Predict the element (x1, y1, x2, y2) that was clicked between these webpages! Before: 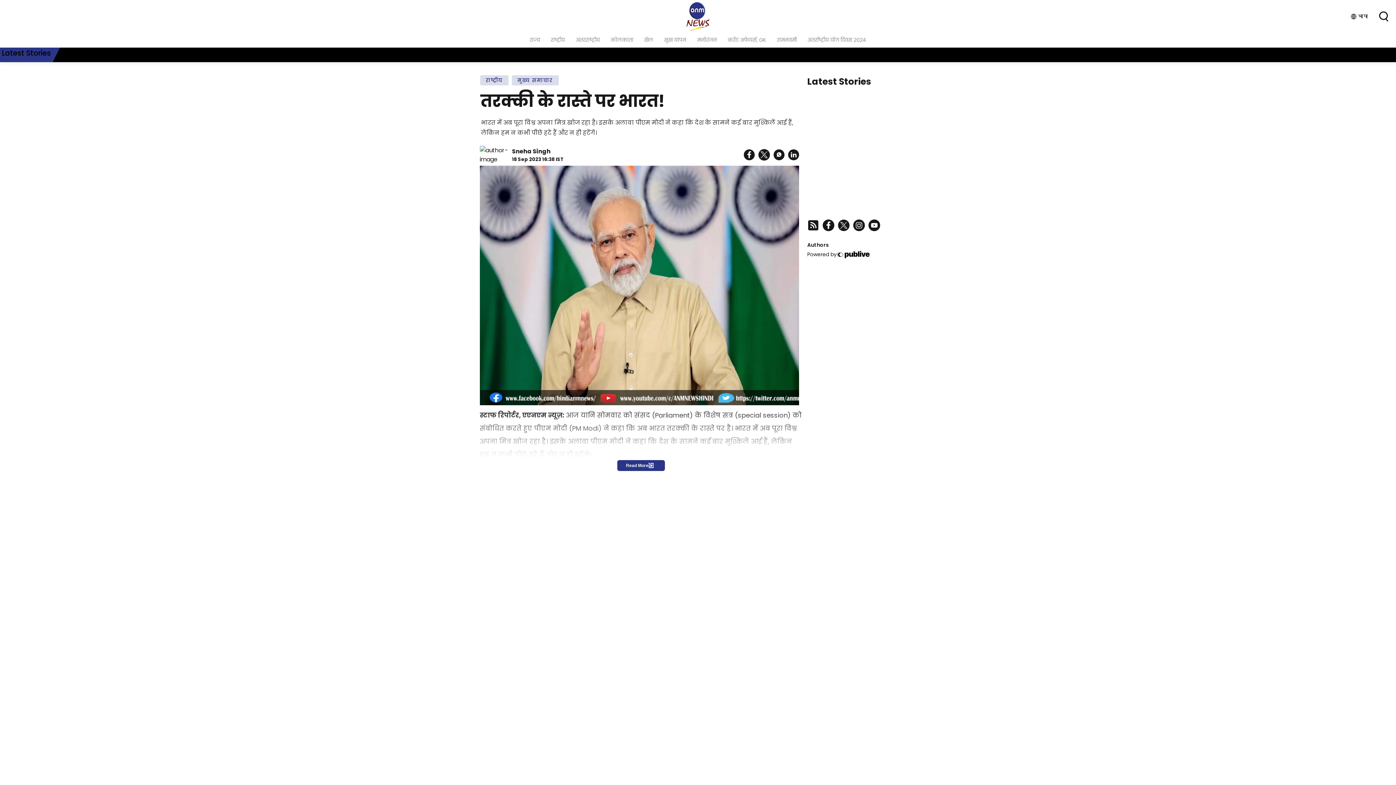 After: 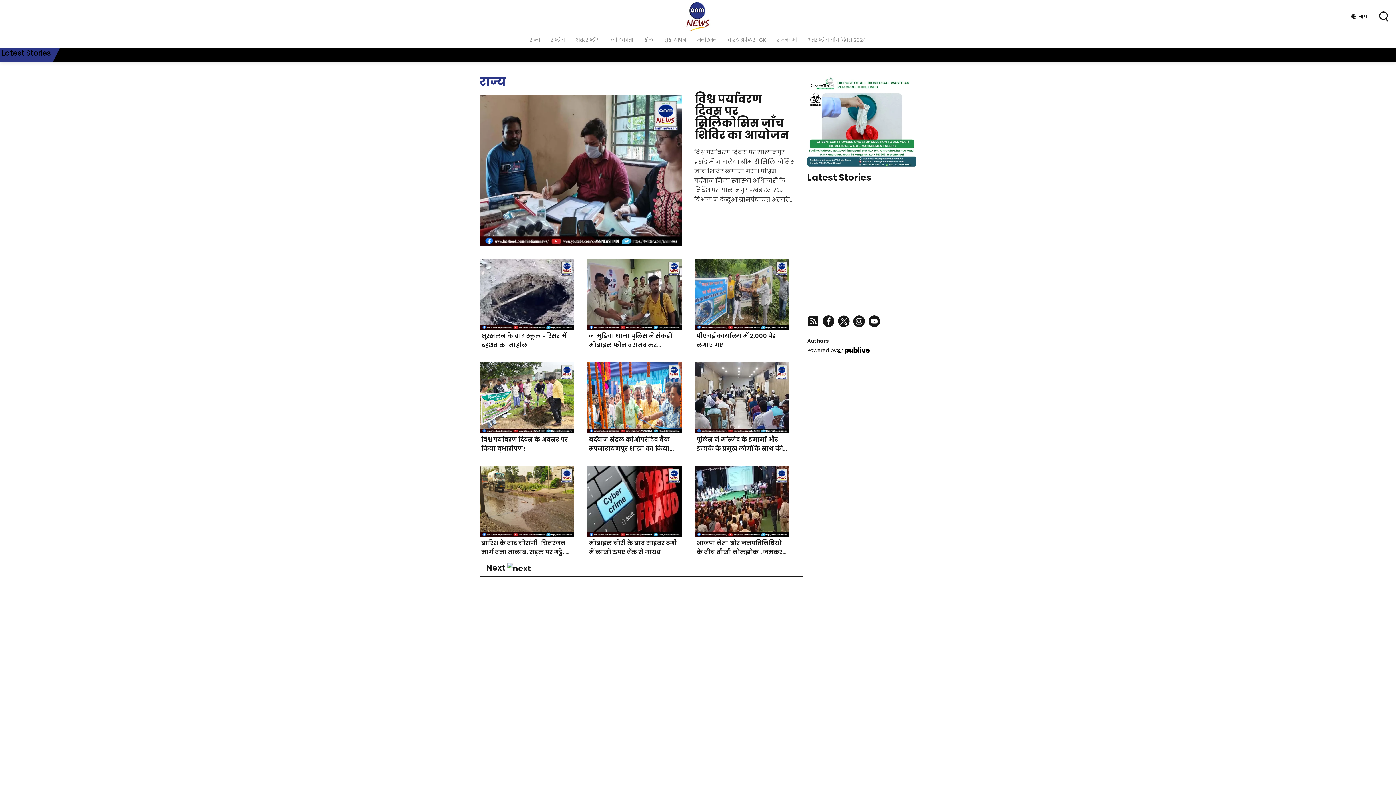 Action: label: राज्य bbox: (524, 32, 545, 47)